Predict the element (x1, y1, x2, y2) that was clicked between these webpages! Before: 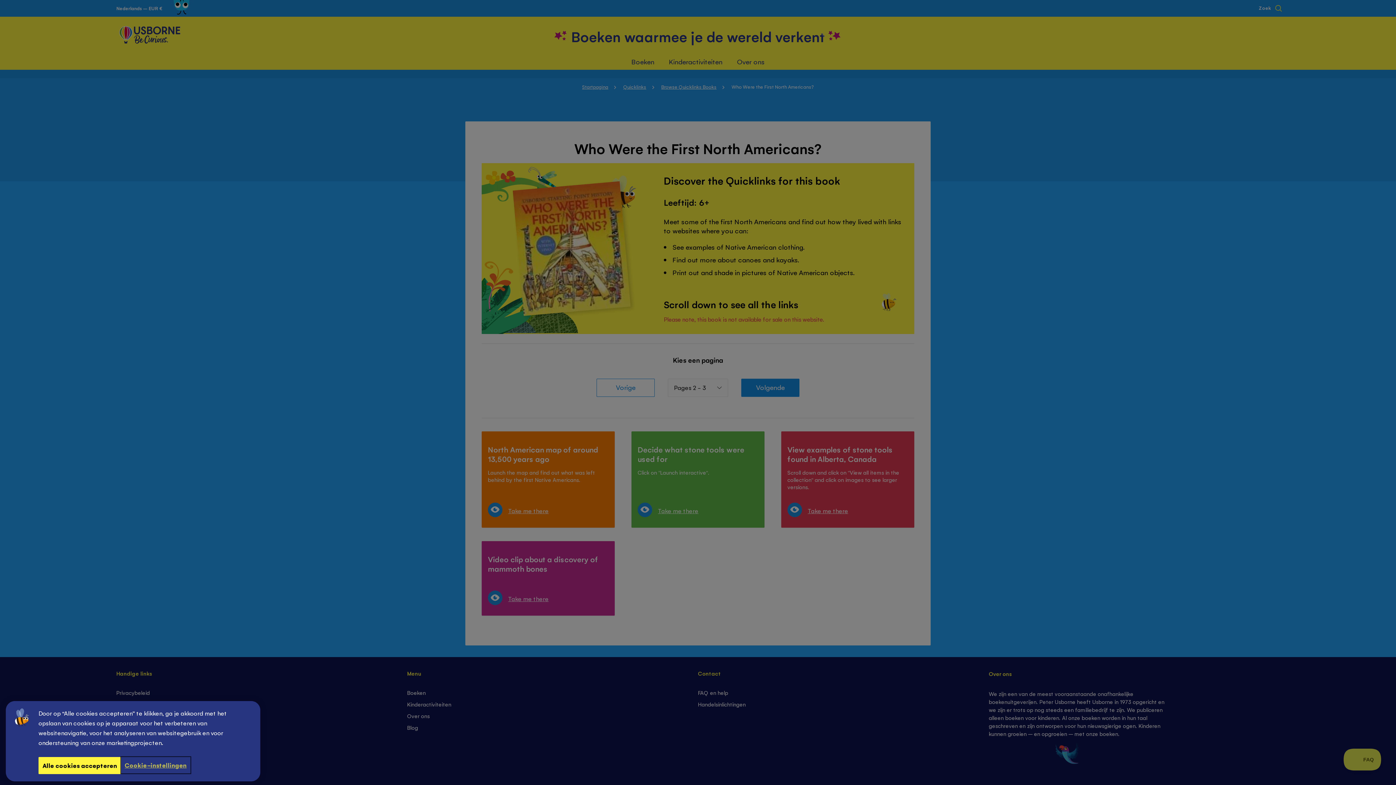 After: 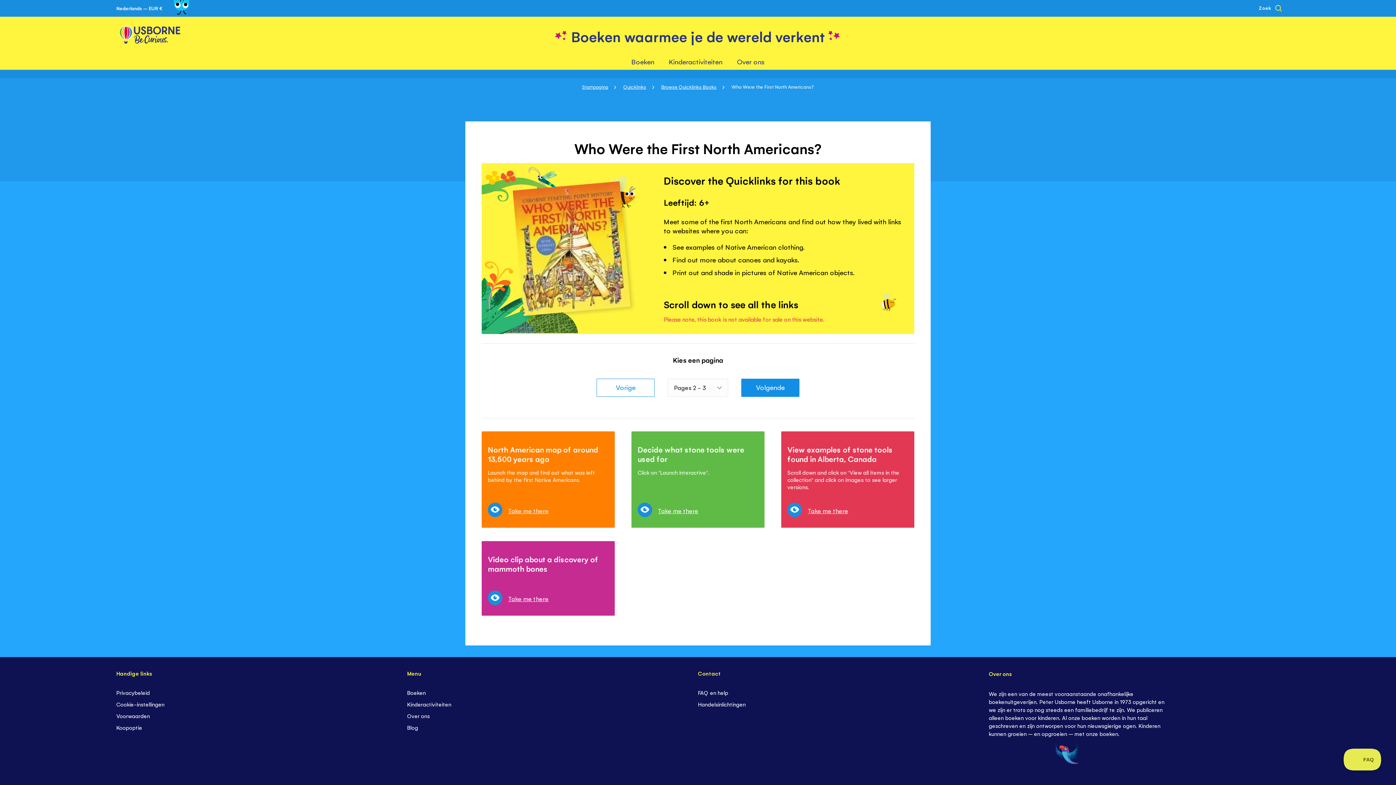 Action: bbox: (38, 757, 121, 774) label: Alle cookies accepteren